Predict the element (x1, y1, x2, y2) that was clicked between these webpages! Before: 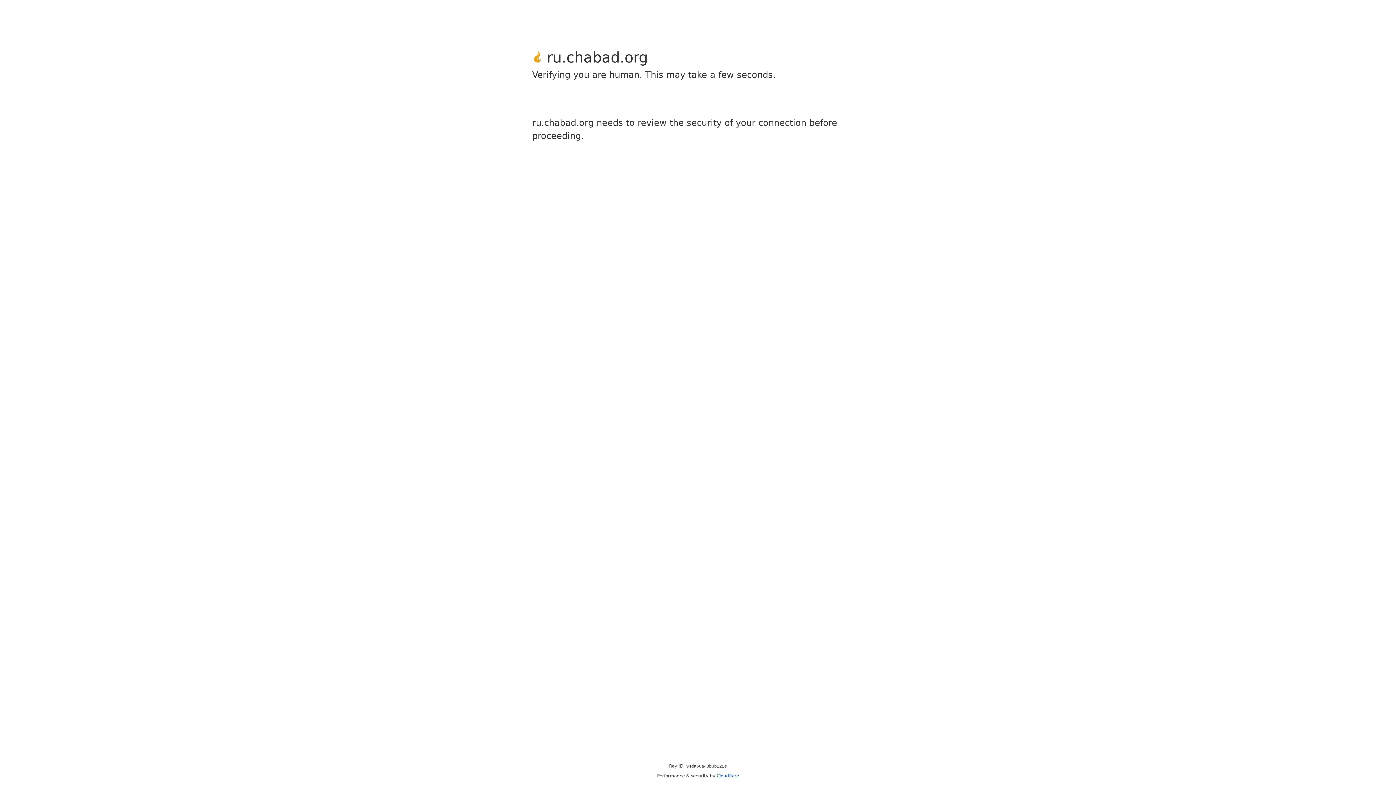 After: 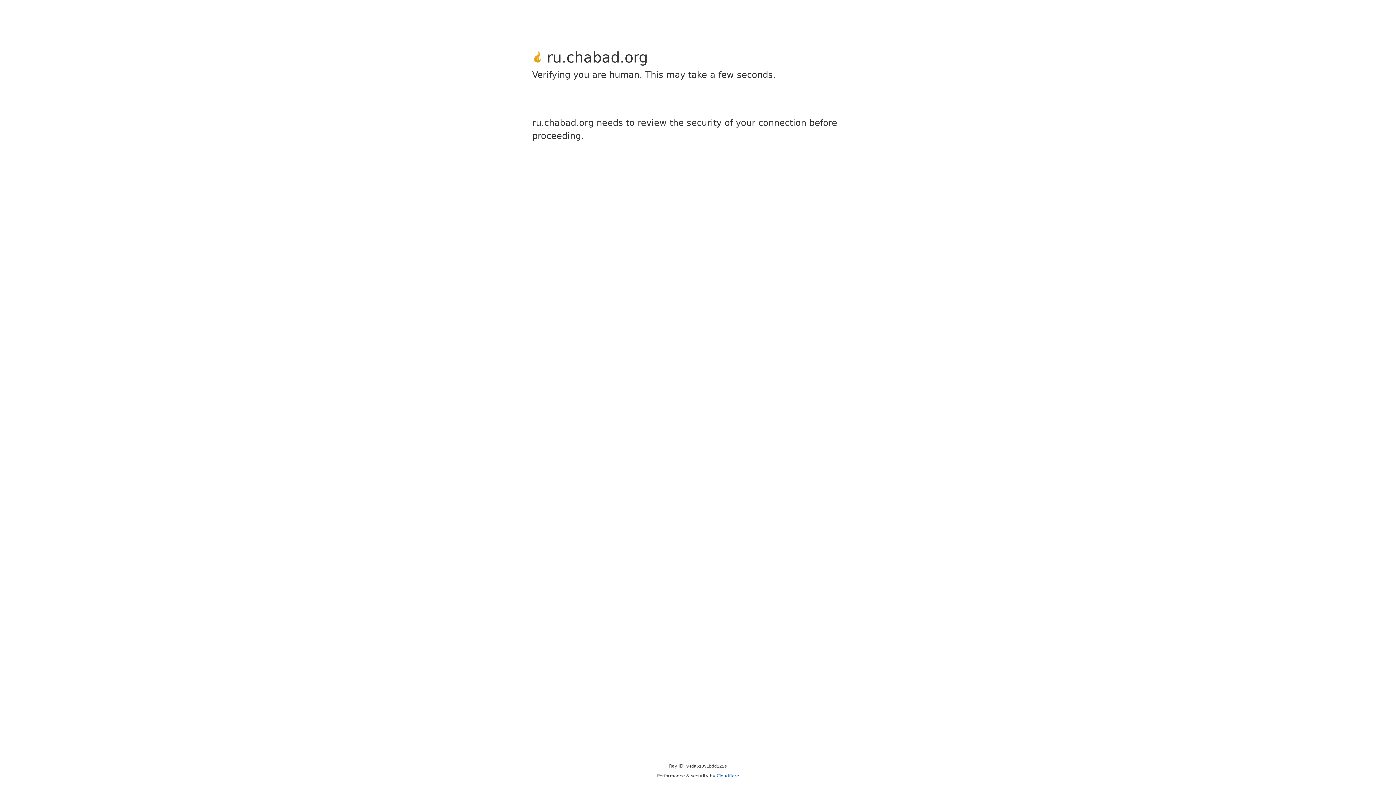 Action: label: Cloudflare bbox: (716, 773, 739, 778)